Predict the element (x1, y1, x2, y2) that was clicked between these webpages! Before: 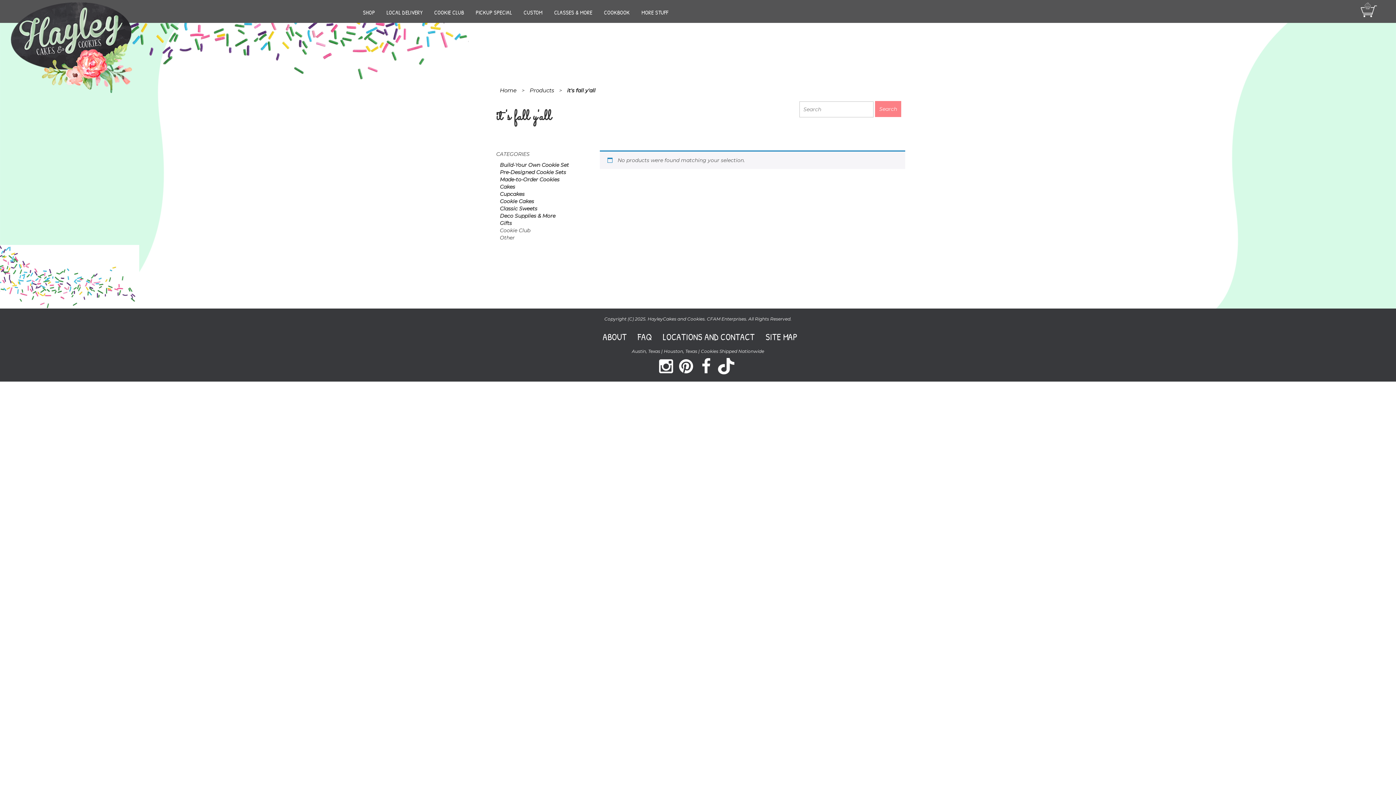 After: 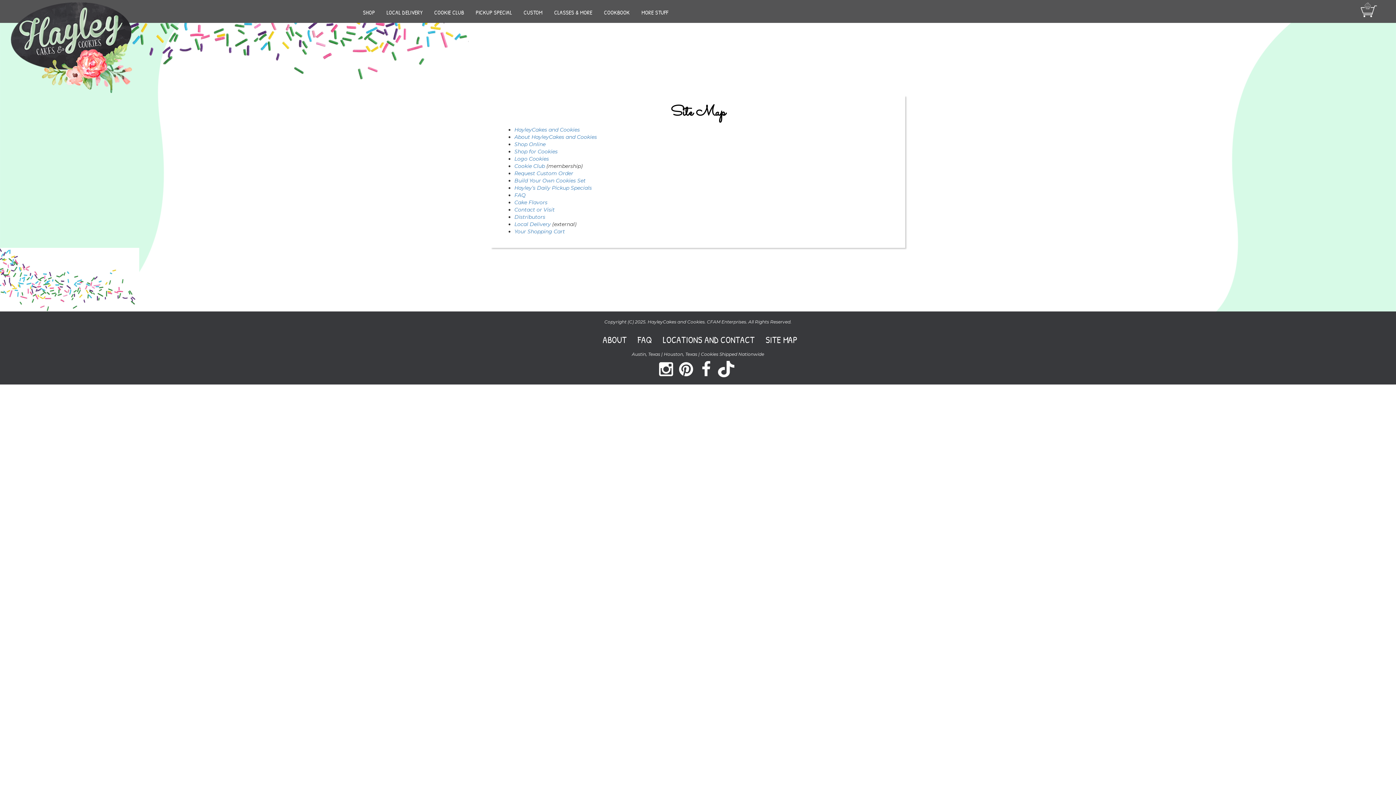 Action: label: SITE MAP bbox: (758, 325, 800, 348)